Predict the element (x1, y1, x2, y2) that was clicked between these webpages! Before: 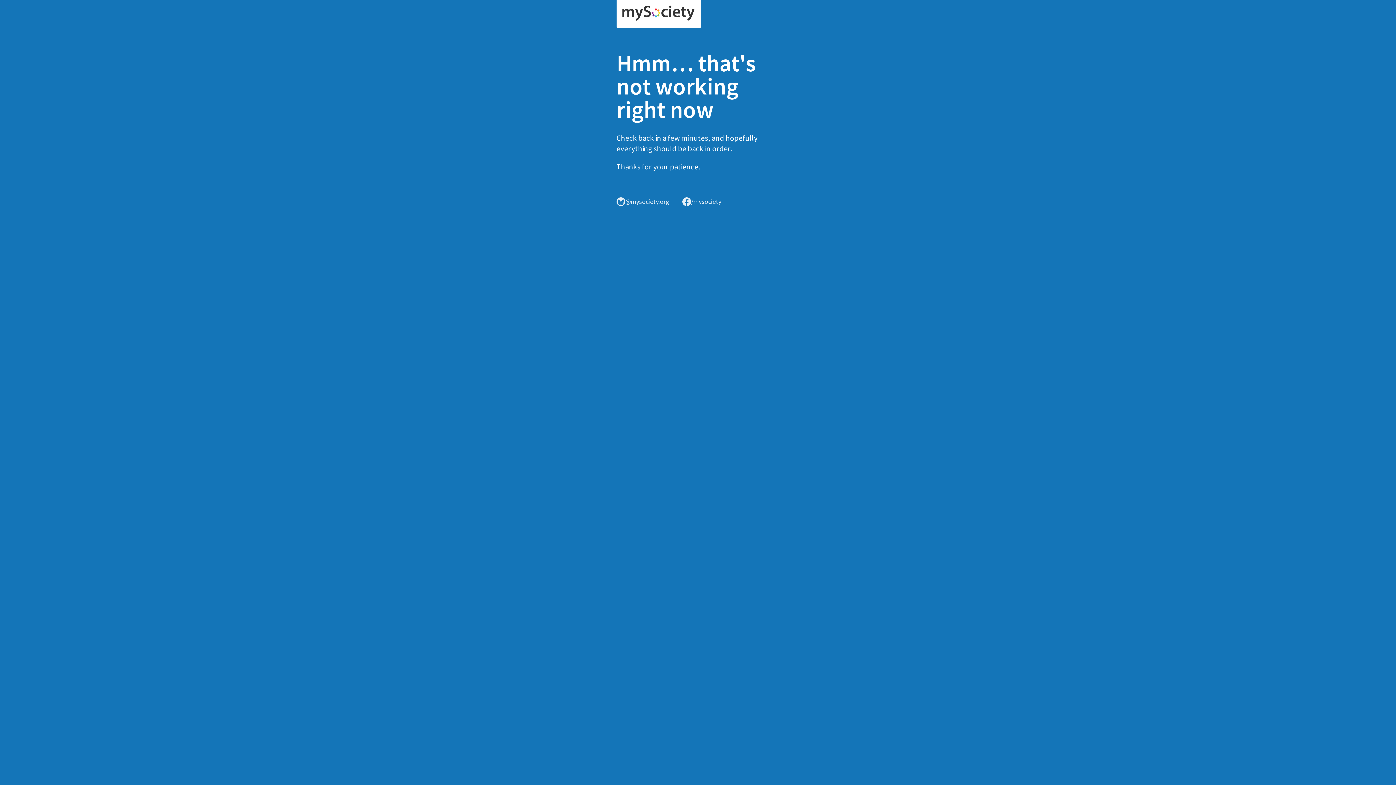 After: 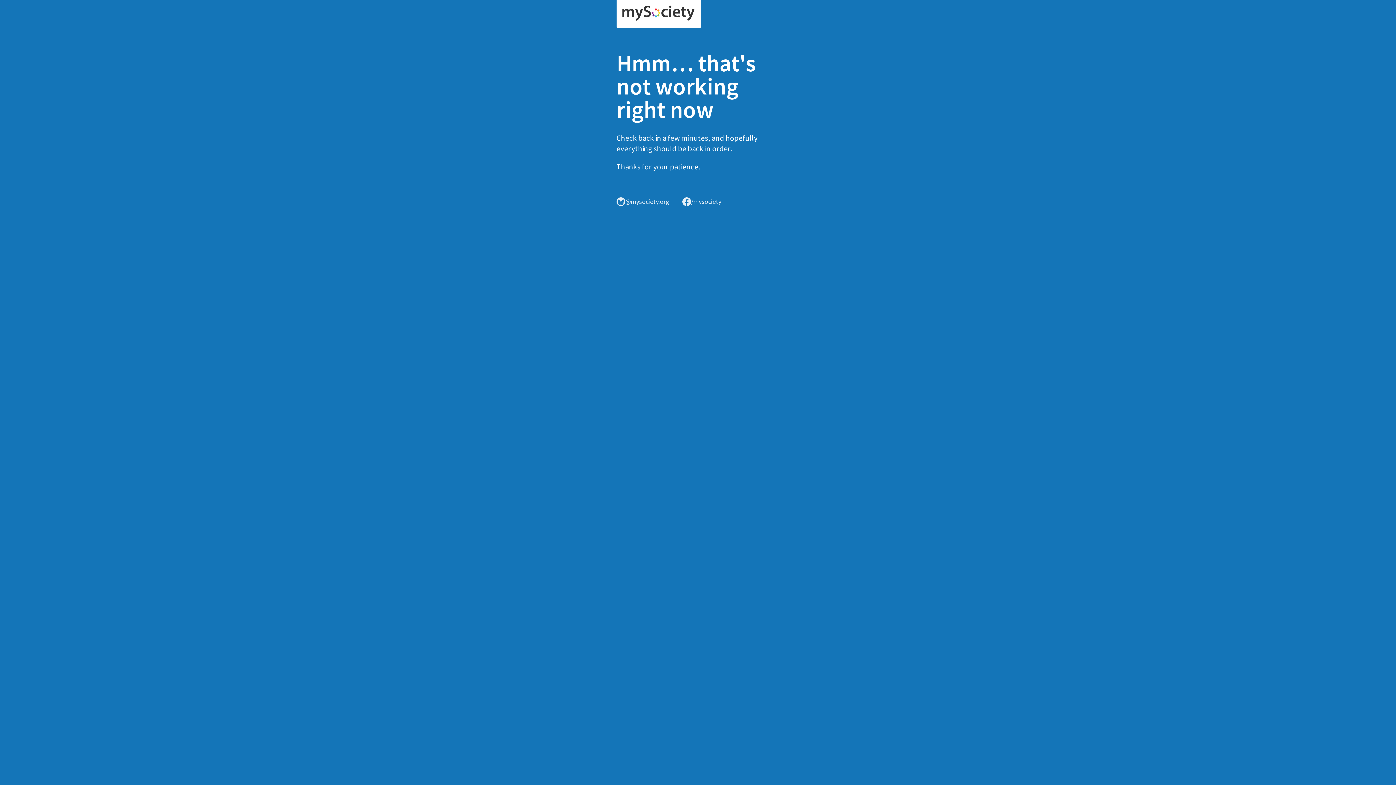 Action: bbox: (616, 0, 701, 28)